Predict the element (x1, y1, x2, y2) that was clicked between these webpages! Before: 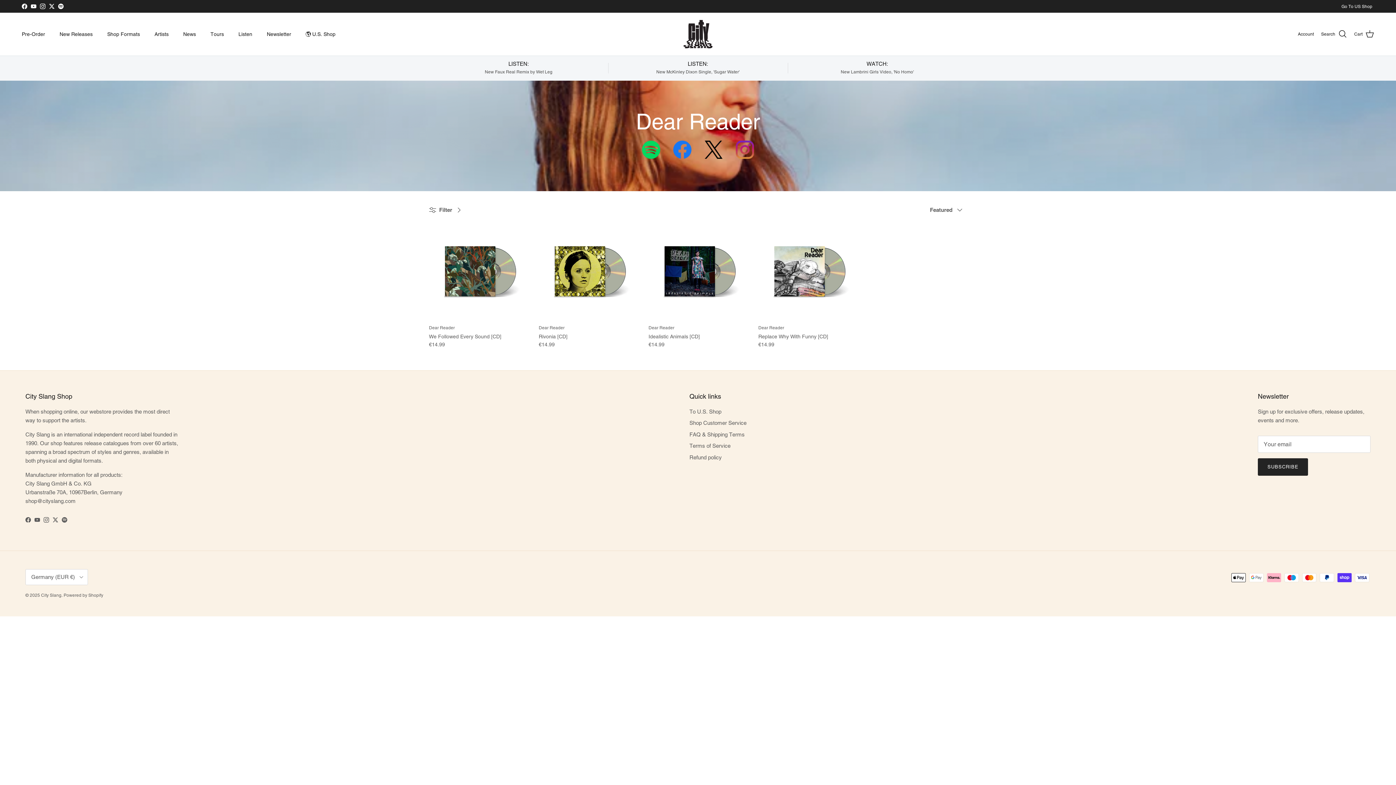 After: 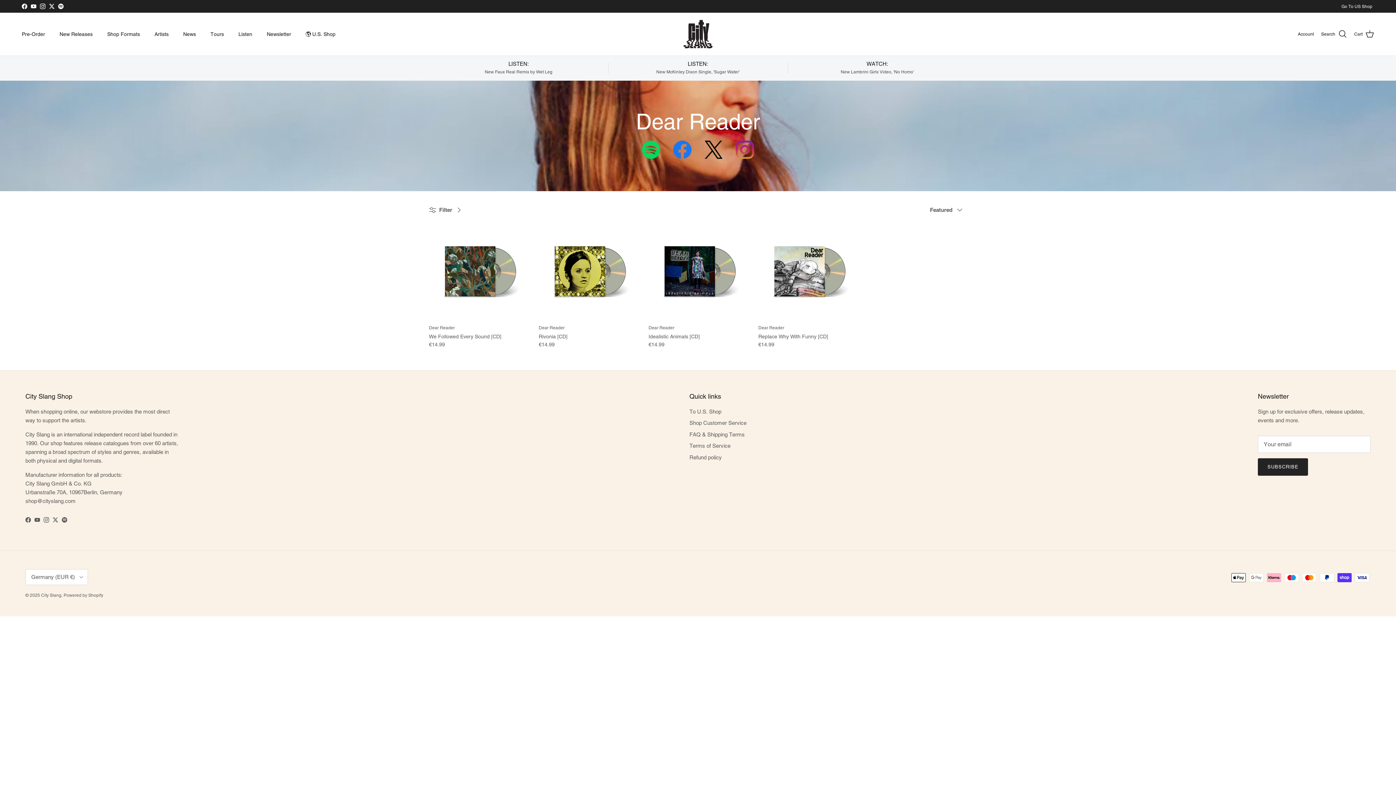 Action: bbox: (34, 517, 40, 522) label: YouTube